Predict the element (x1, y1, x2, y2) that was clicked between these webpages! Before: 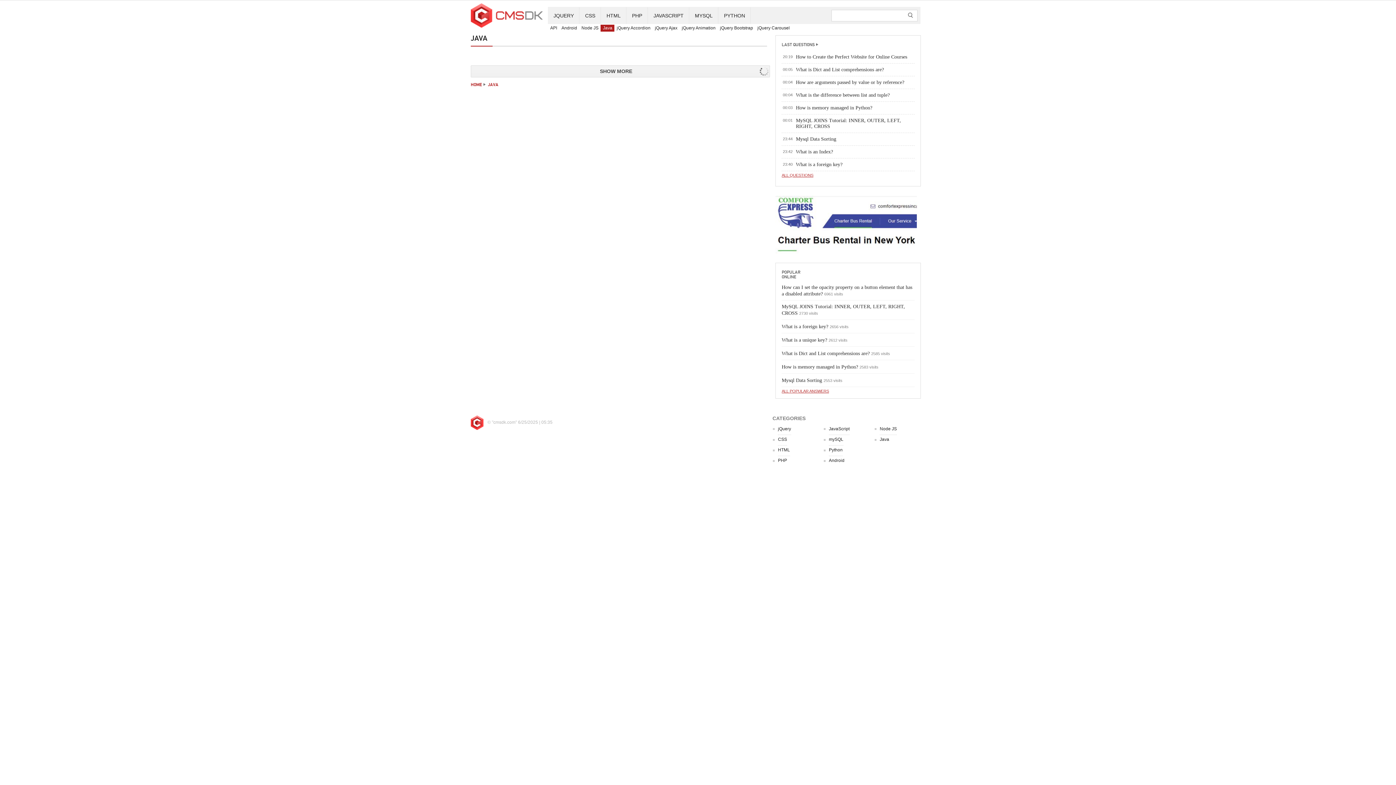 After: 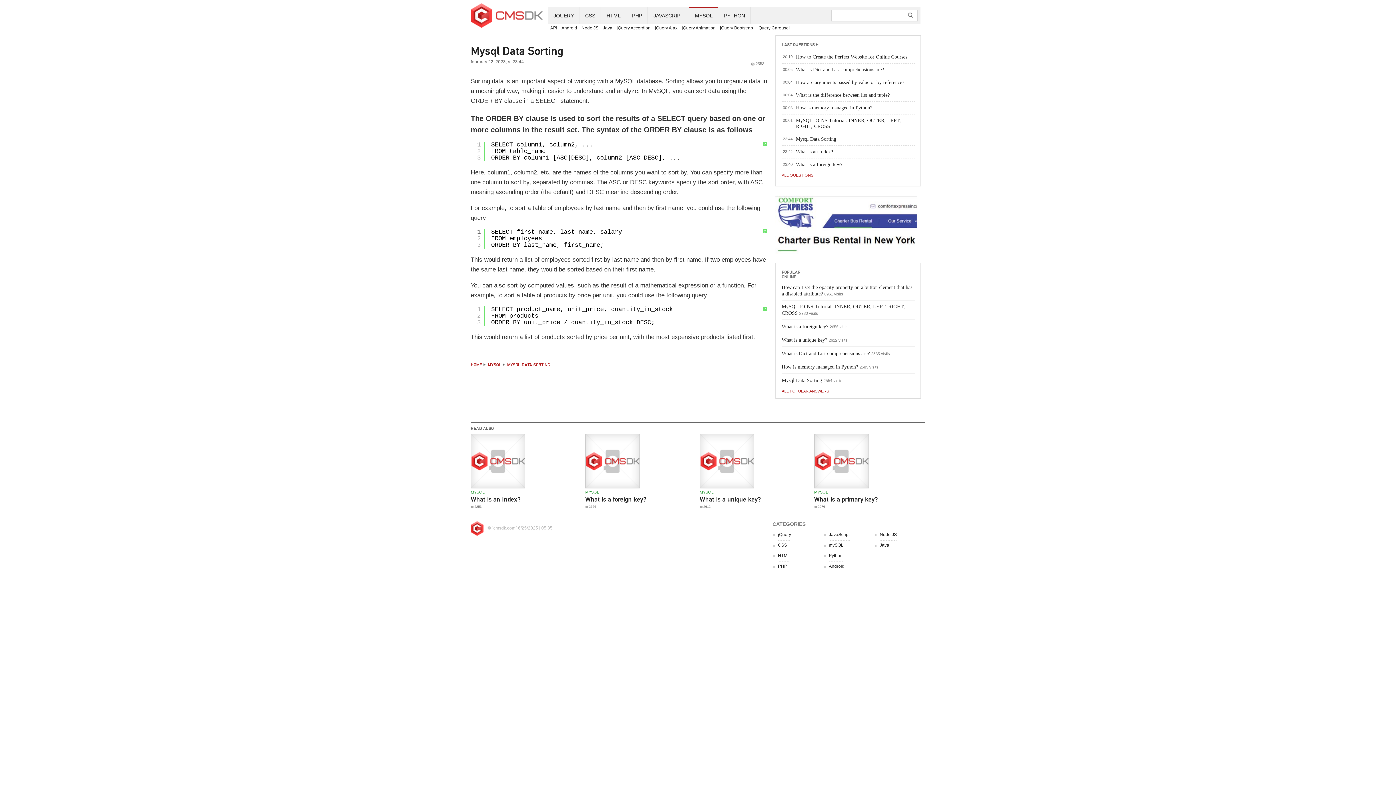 Action: label: Mysql Data Sorting 2553 visits bbox: (781, 377, 914, 383)